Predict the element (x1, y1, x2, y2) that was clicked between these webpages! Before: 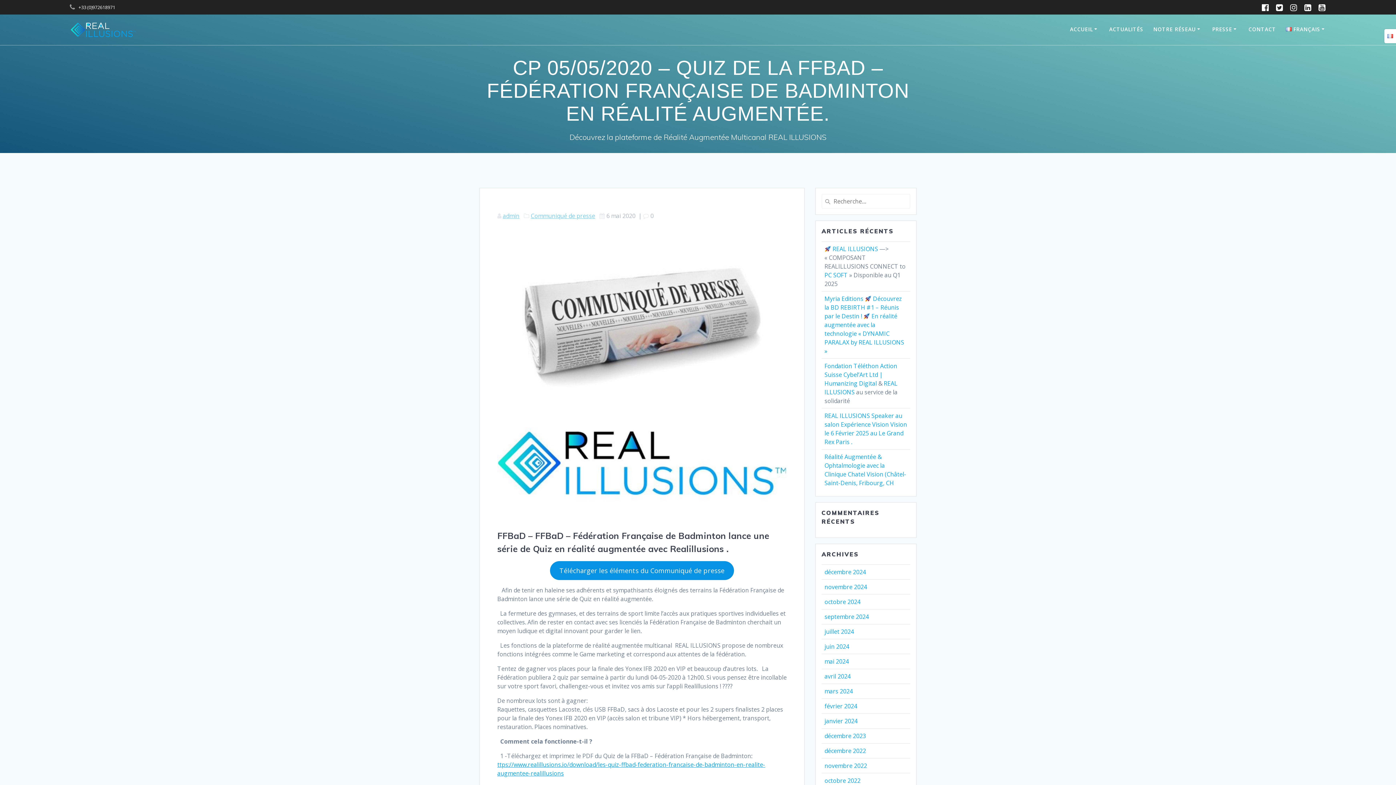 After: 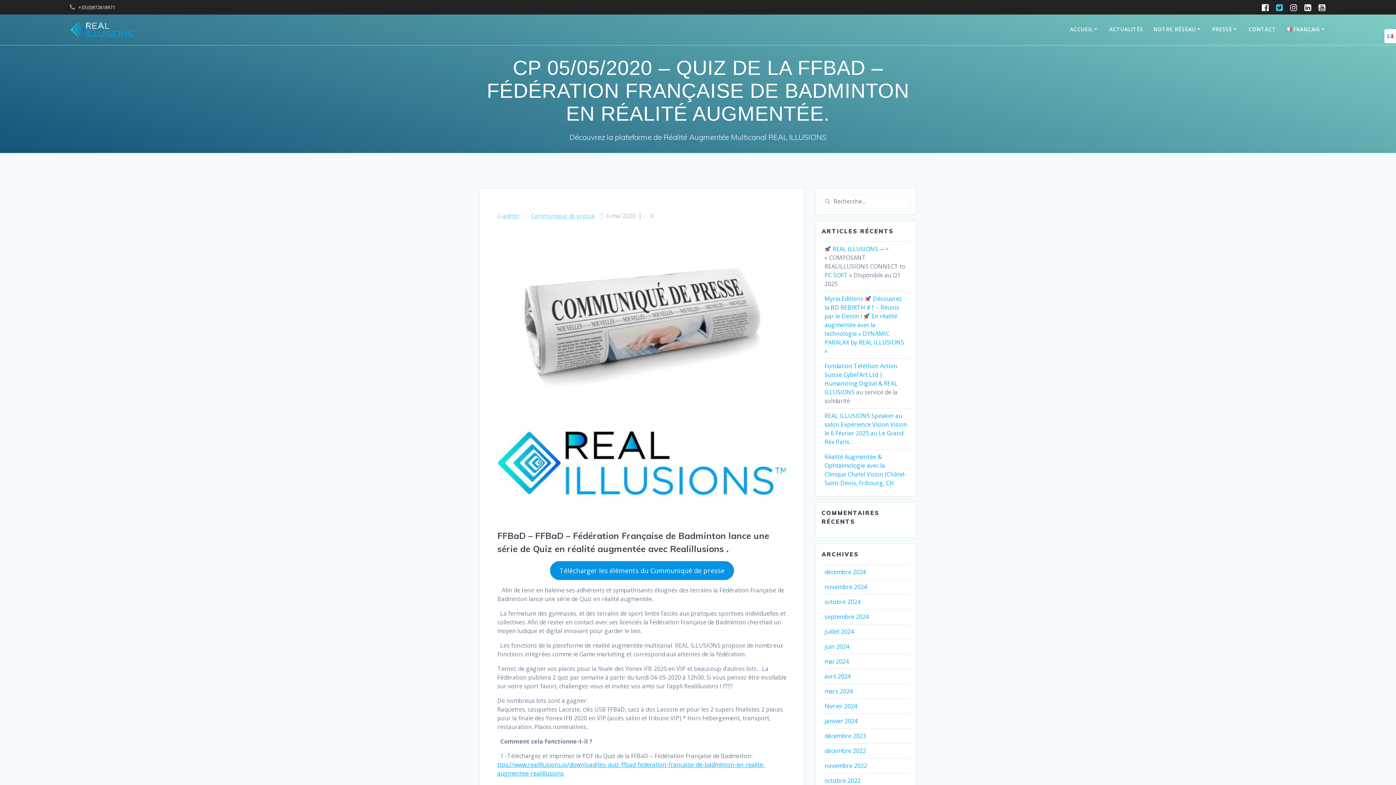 Action: bbox: (1272, 2, 1286, 12)